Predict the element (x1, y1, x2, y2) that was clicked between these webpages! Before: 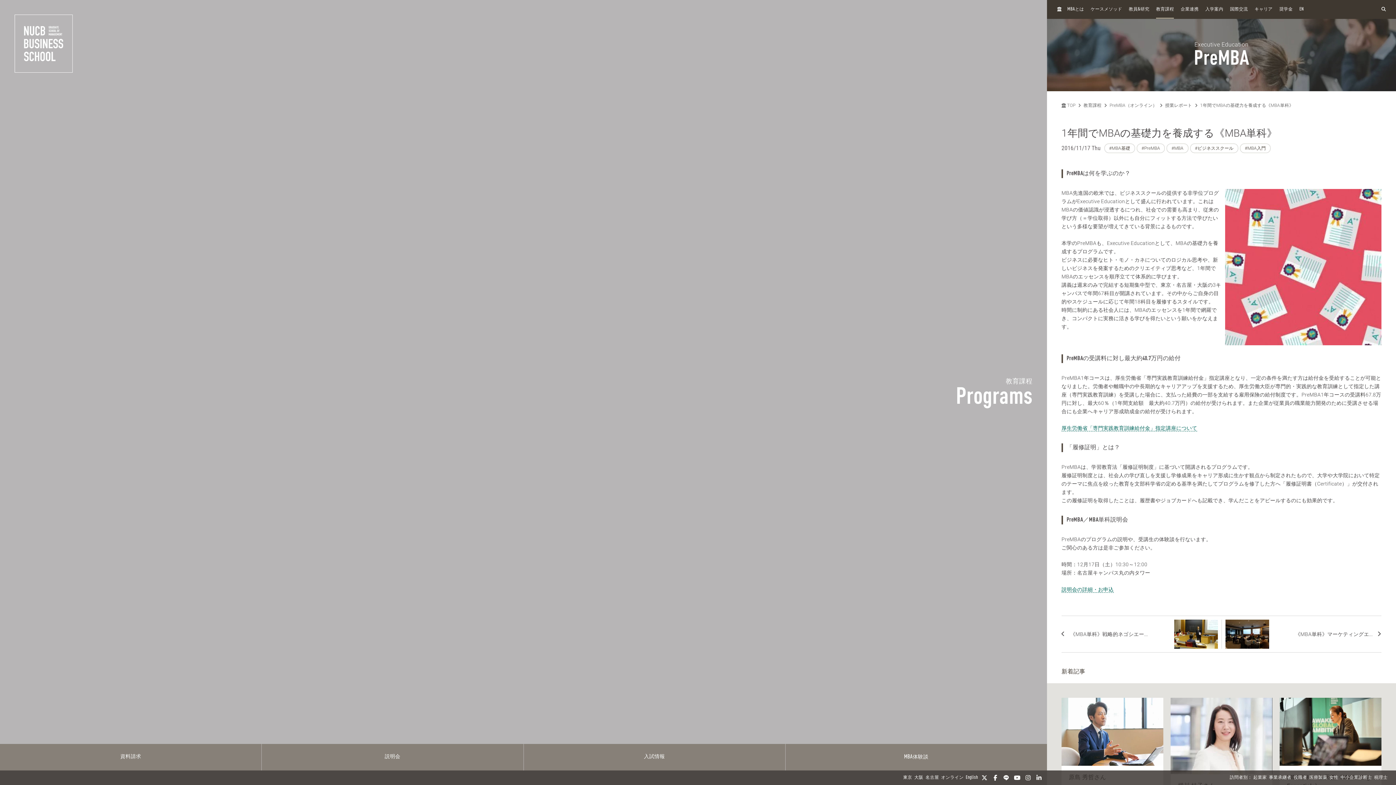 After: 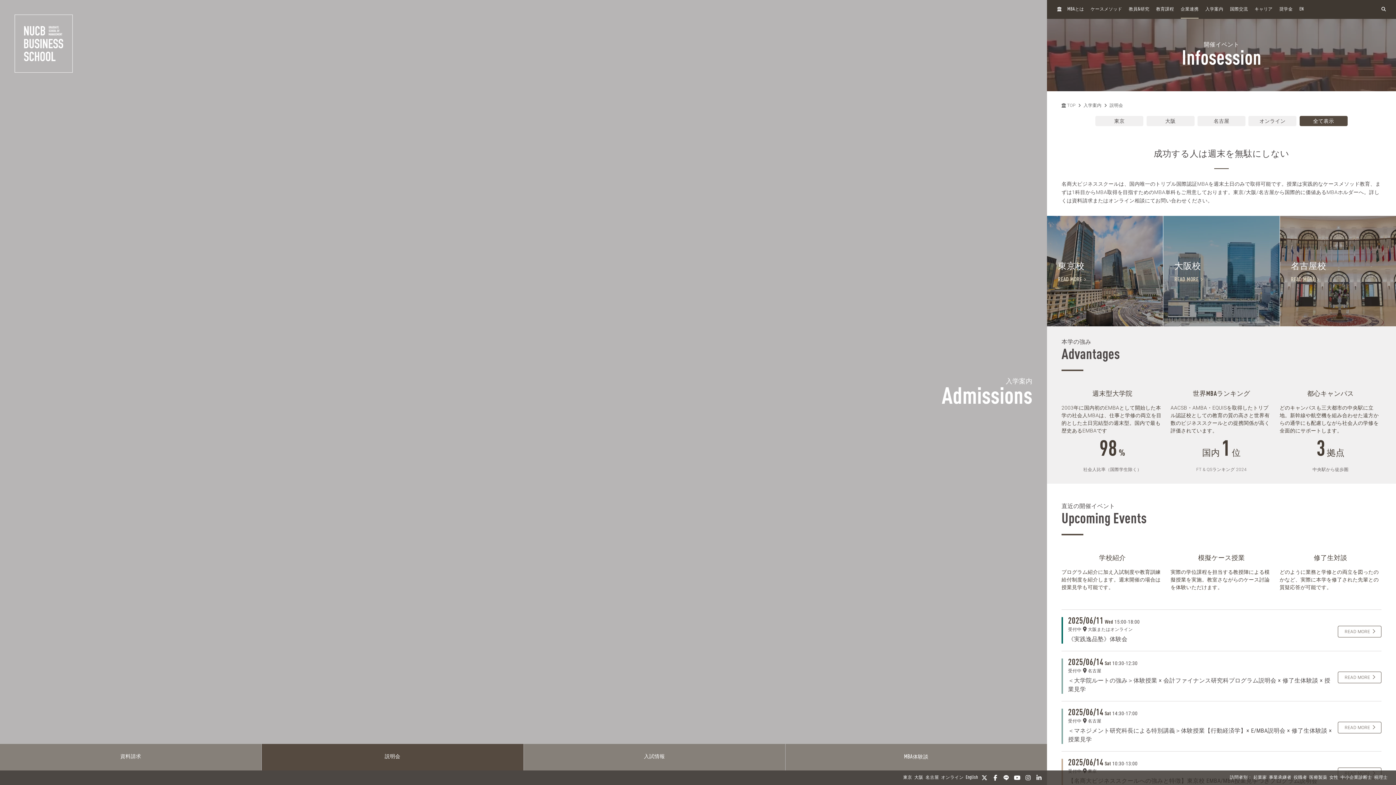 Action: label: 説明会 bbox: (261, 744, 523, 770)